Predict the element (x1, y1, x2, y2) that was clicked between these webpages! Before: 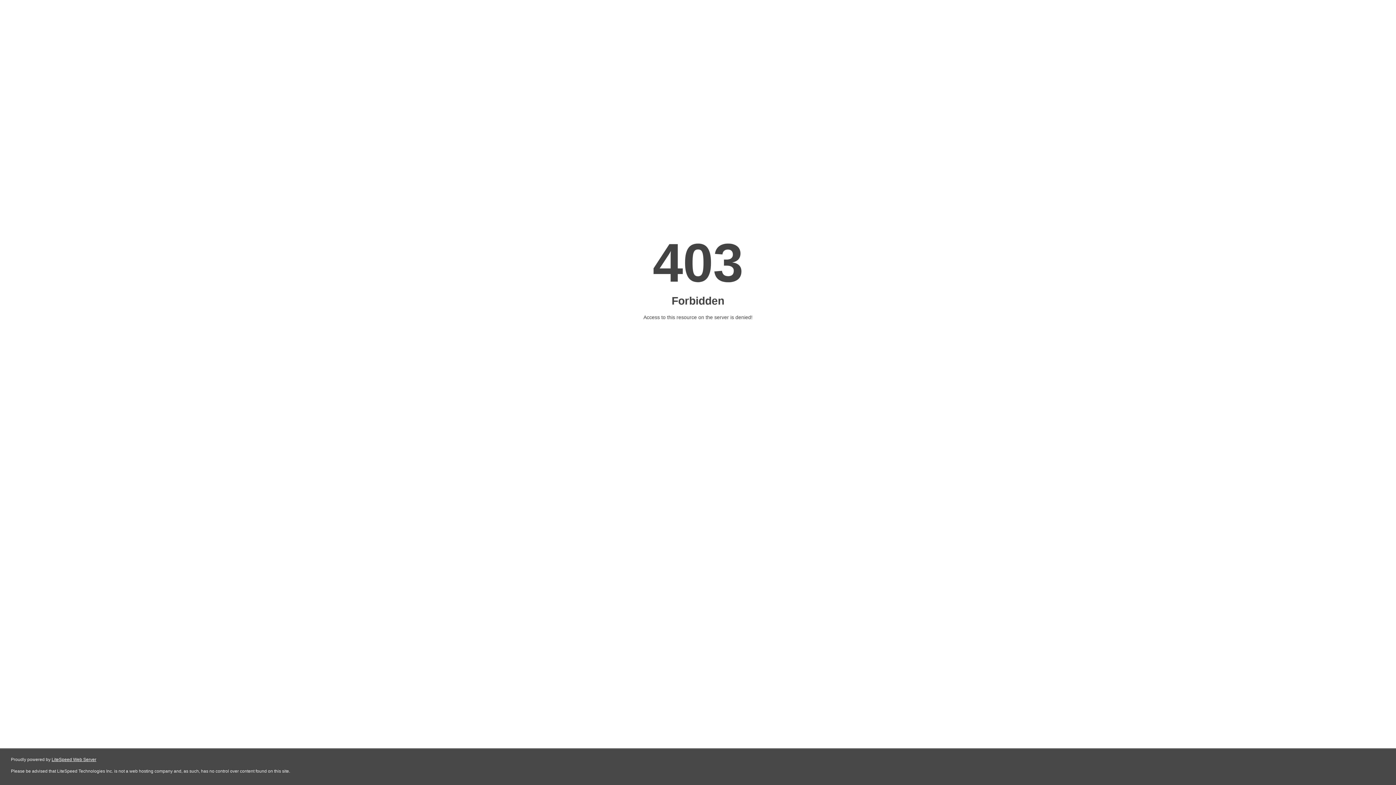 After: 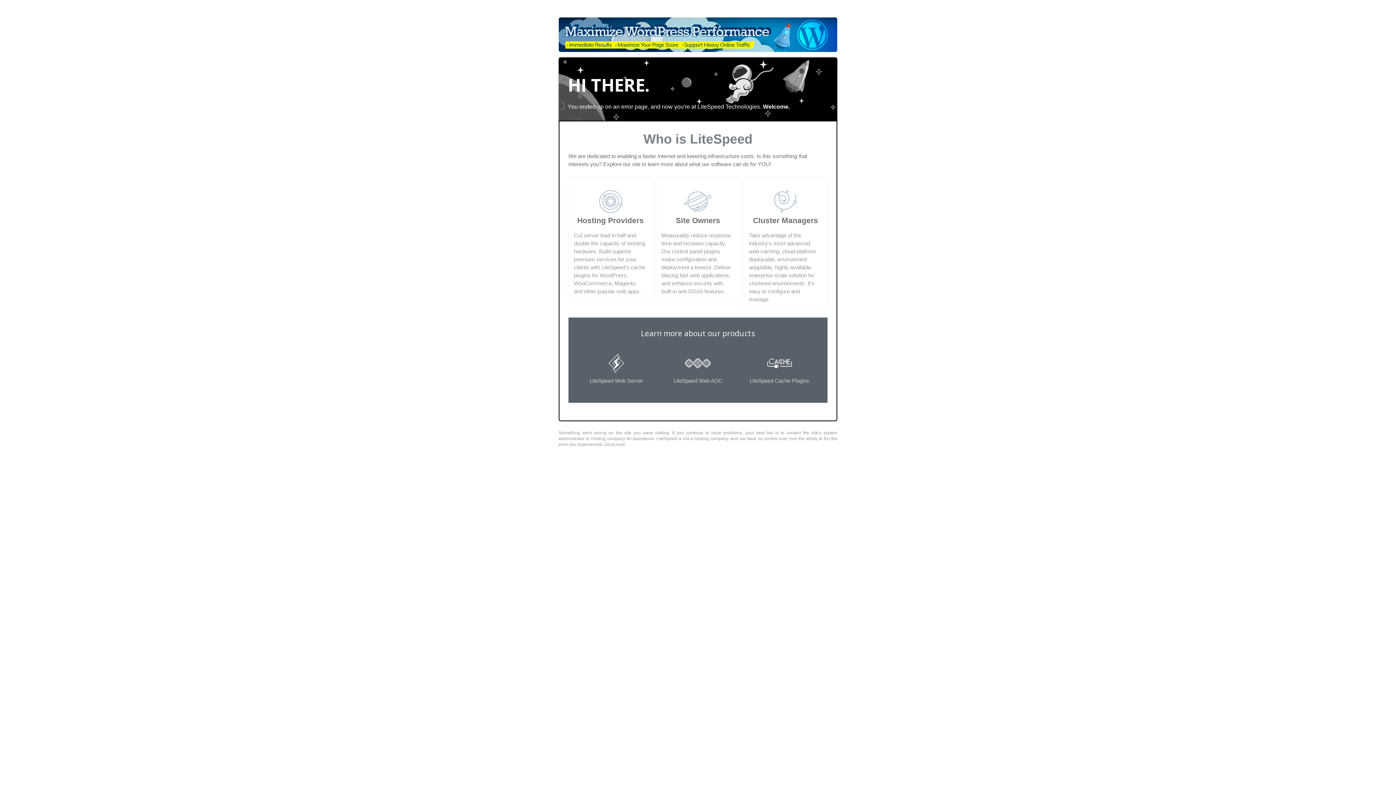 Action: label: LiteSpeed Web Server bbox: (51, 757, 96, 762)